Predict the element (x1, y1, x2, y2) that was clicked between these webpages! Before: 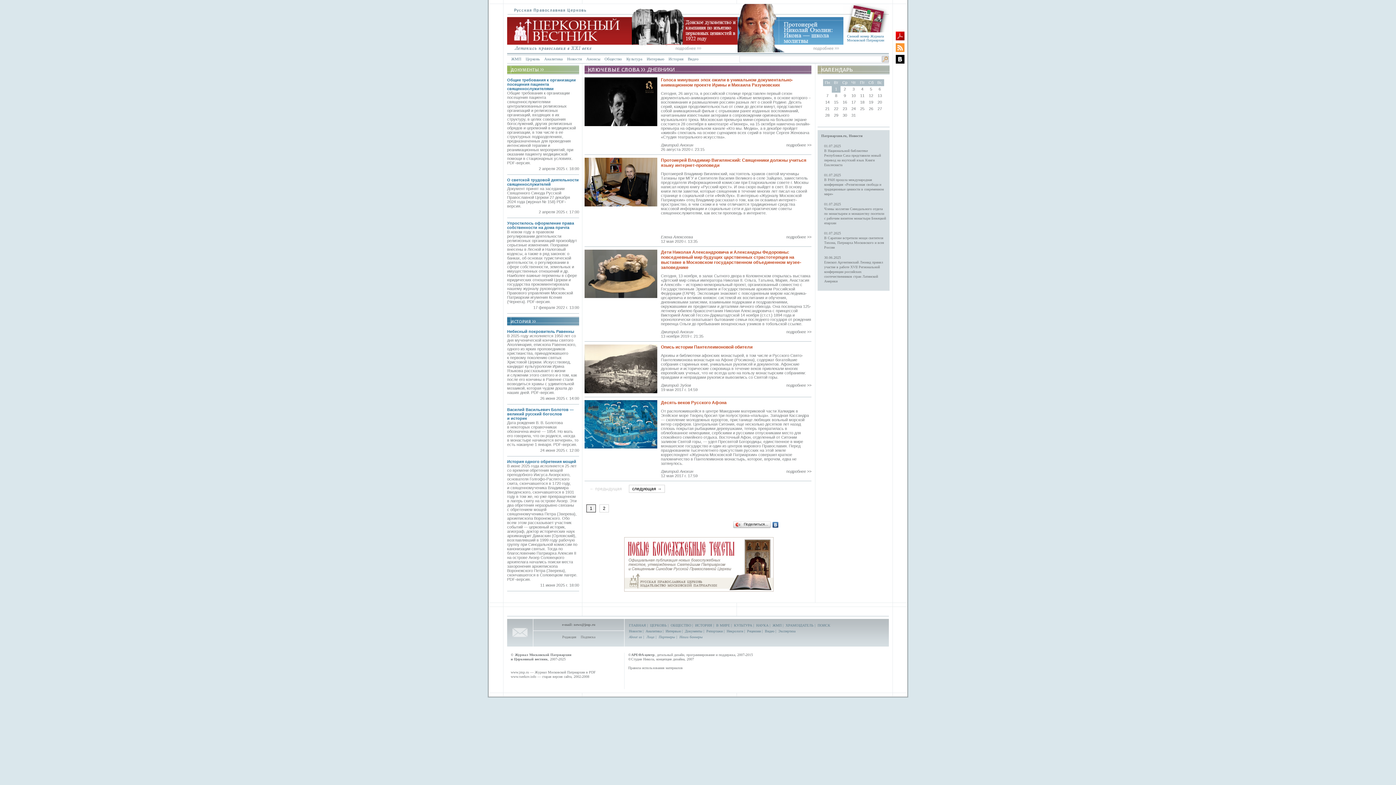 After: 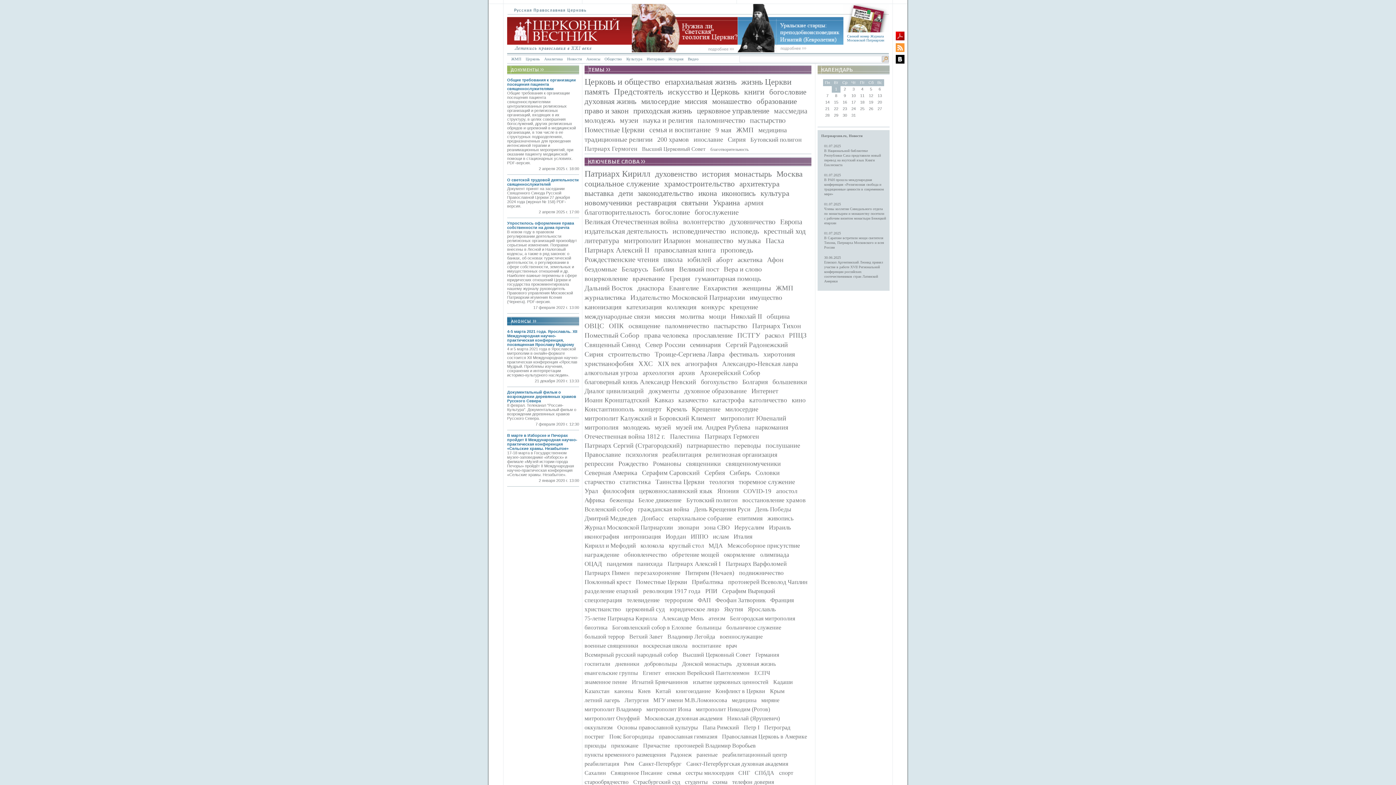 Action: bbox: (584, 69, 811, 74)